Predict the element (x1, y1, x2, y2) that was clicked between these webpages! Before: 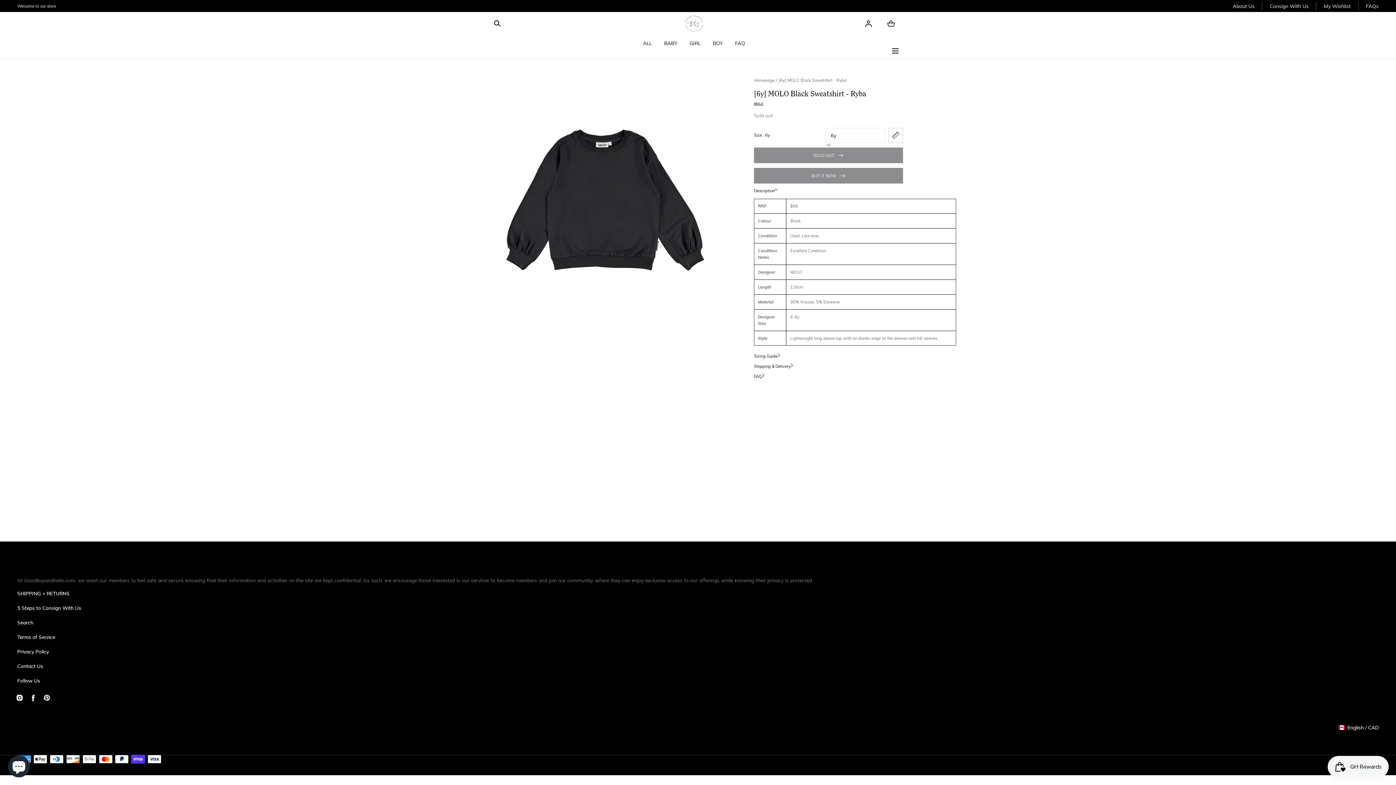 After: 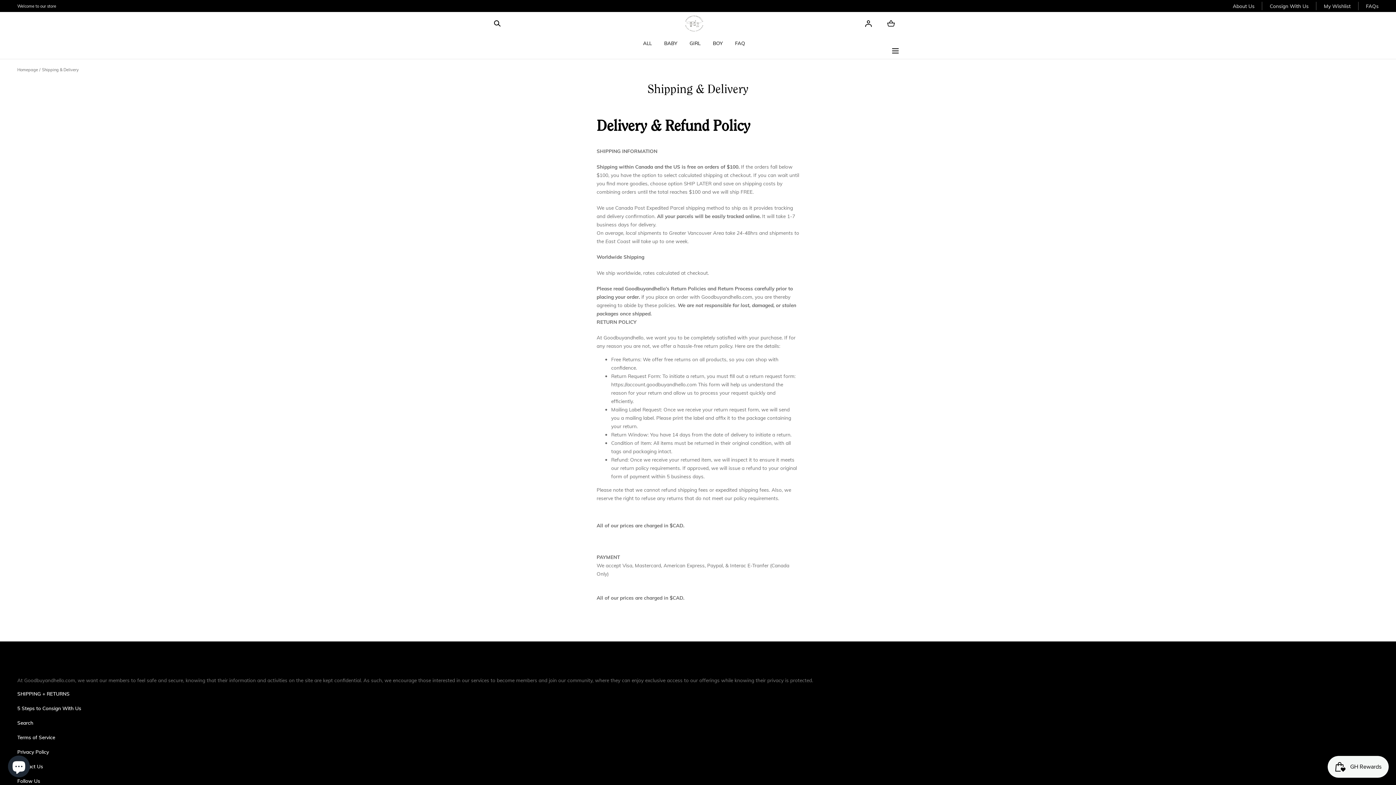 Action: bbox: (17, 589, 1379, 597) label: SHIPPING + RETURNS